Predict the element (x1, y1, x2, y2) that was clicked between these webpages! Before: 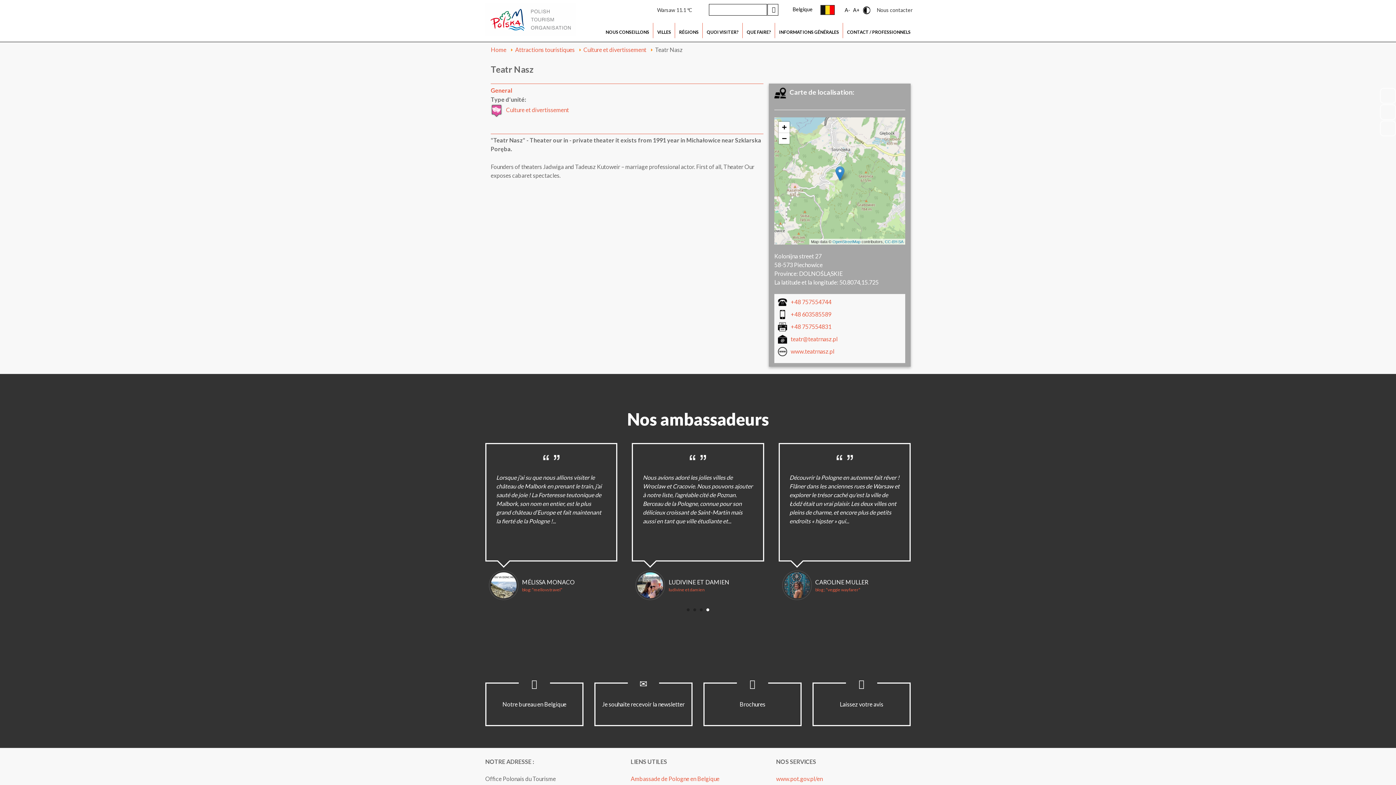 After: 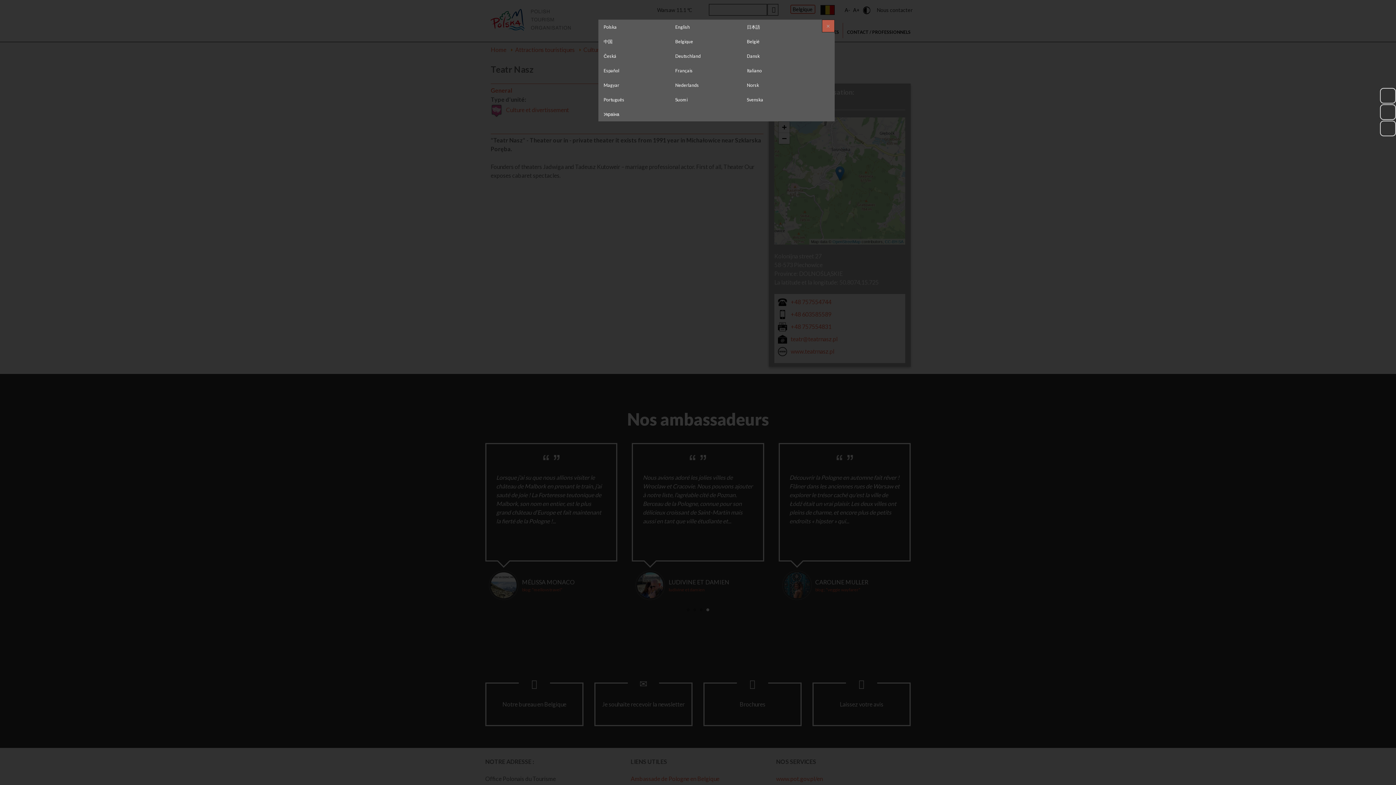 Action: bbox: (790, 5, 815, 13) label: Belgique